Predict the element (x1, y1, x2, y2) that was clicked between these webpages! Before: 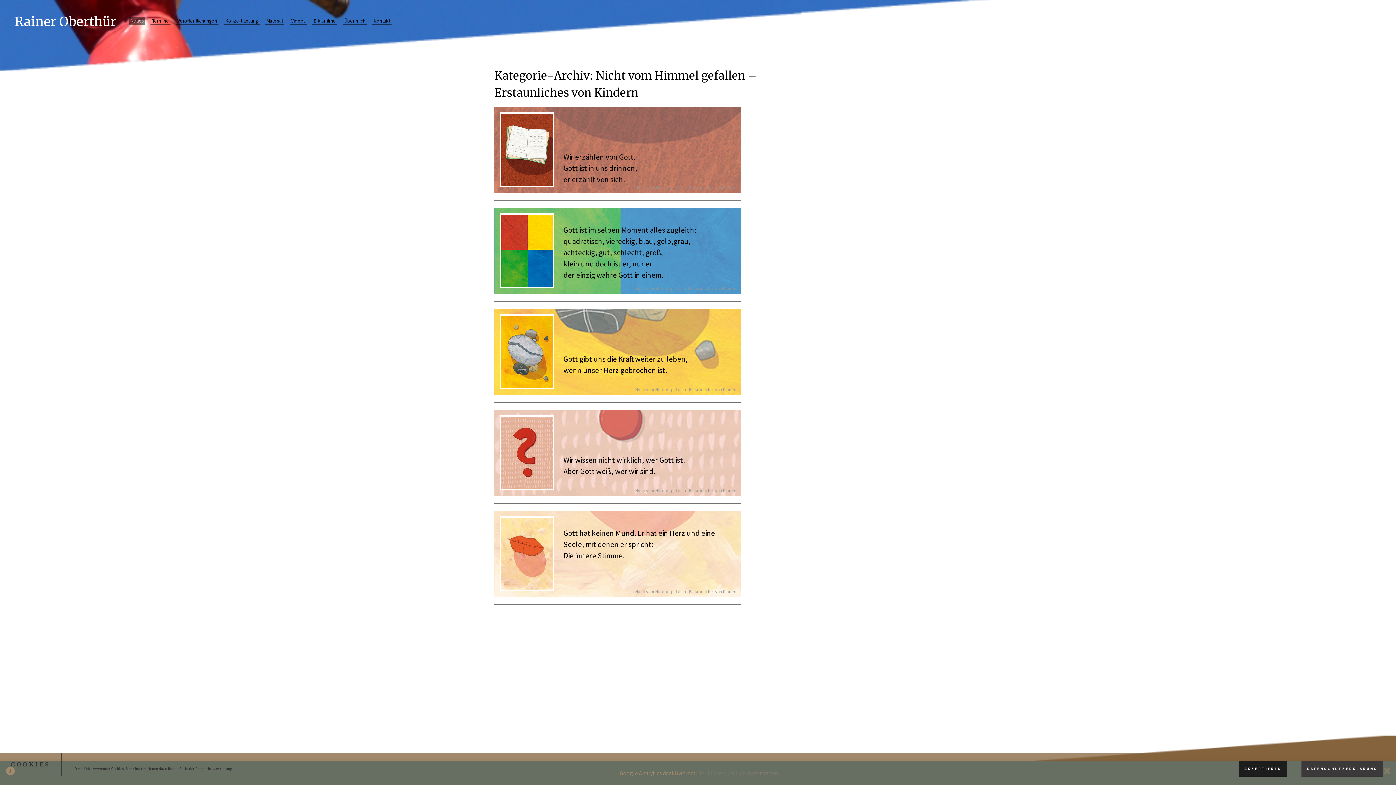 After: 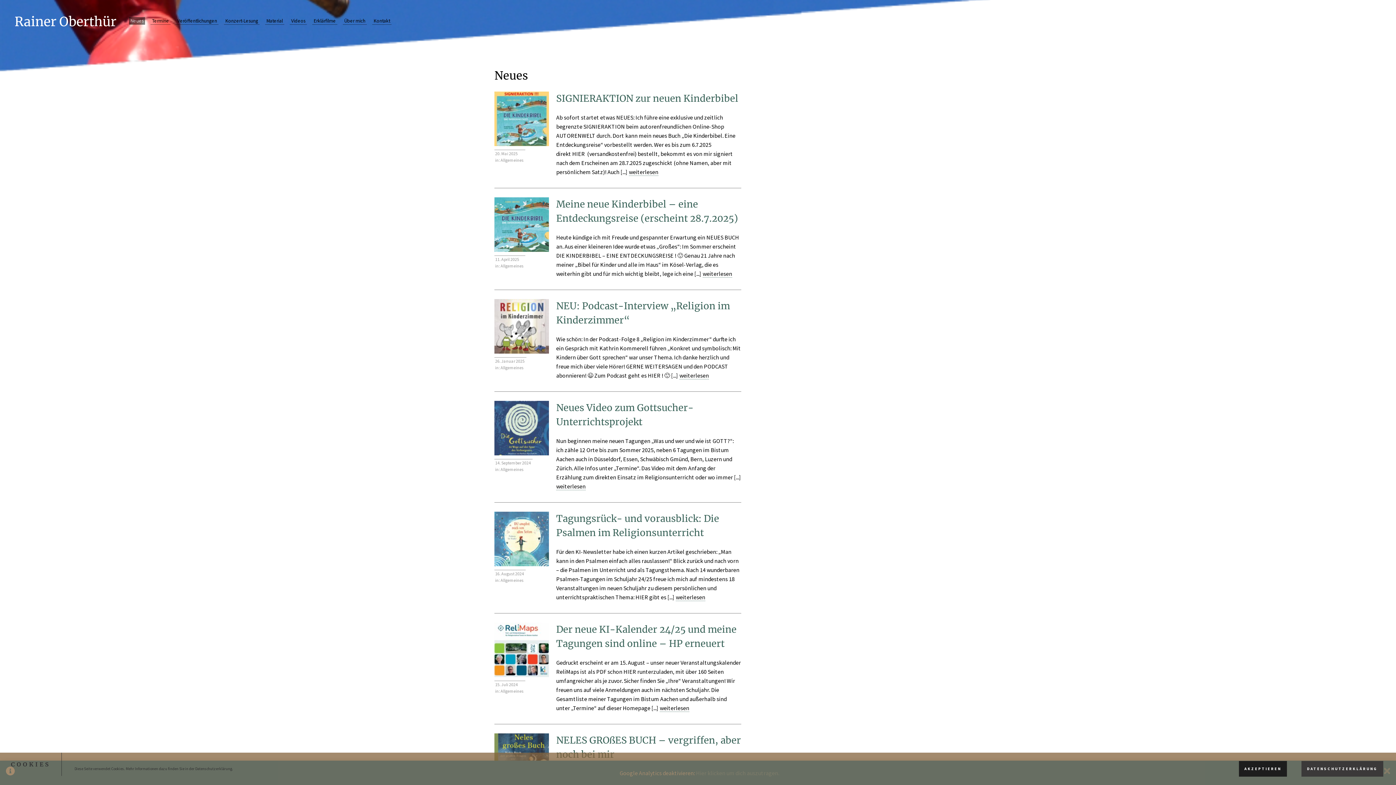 Action: label: Neues bbox: (129, 17, 145, 24)